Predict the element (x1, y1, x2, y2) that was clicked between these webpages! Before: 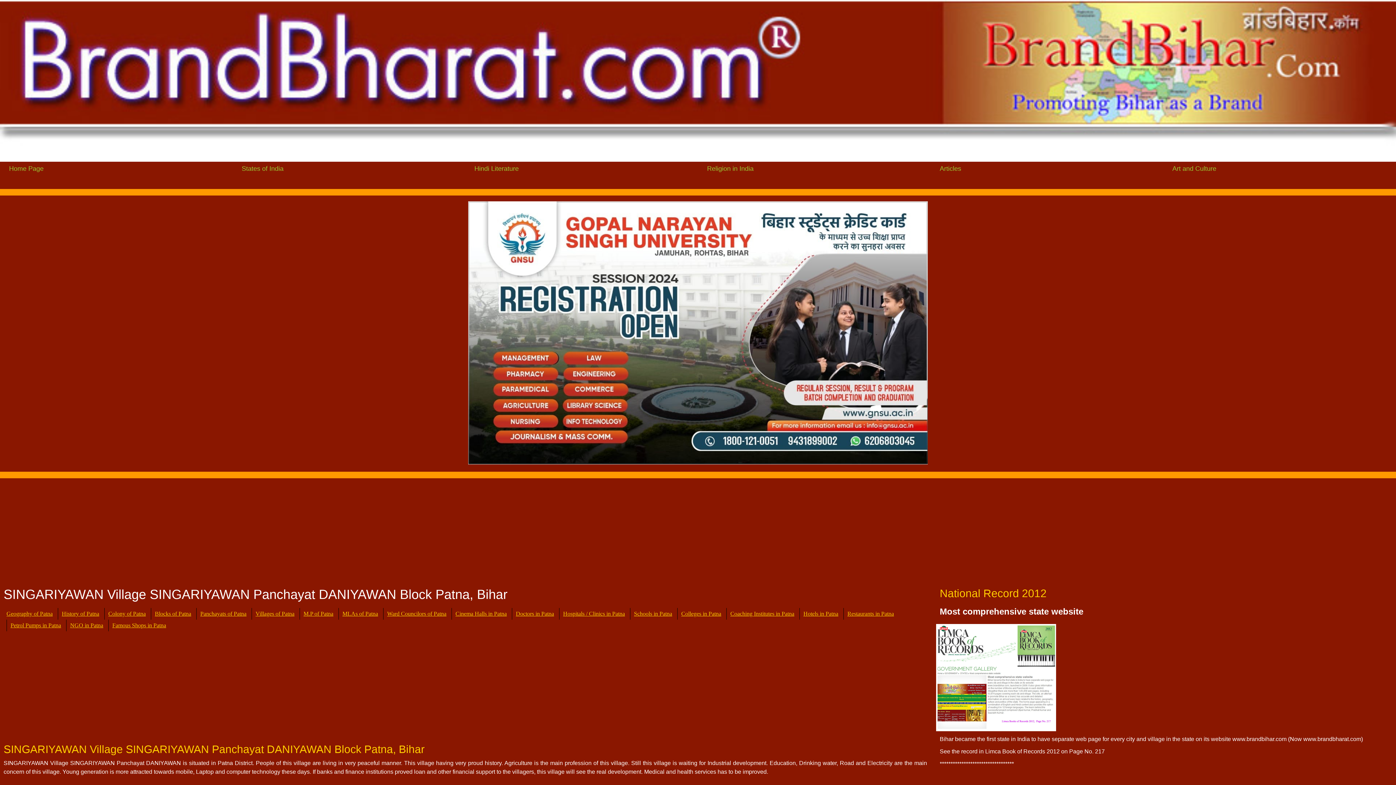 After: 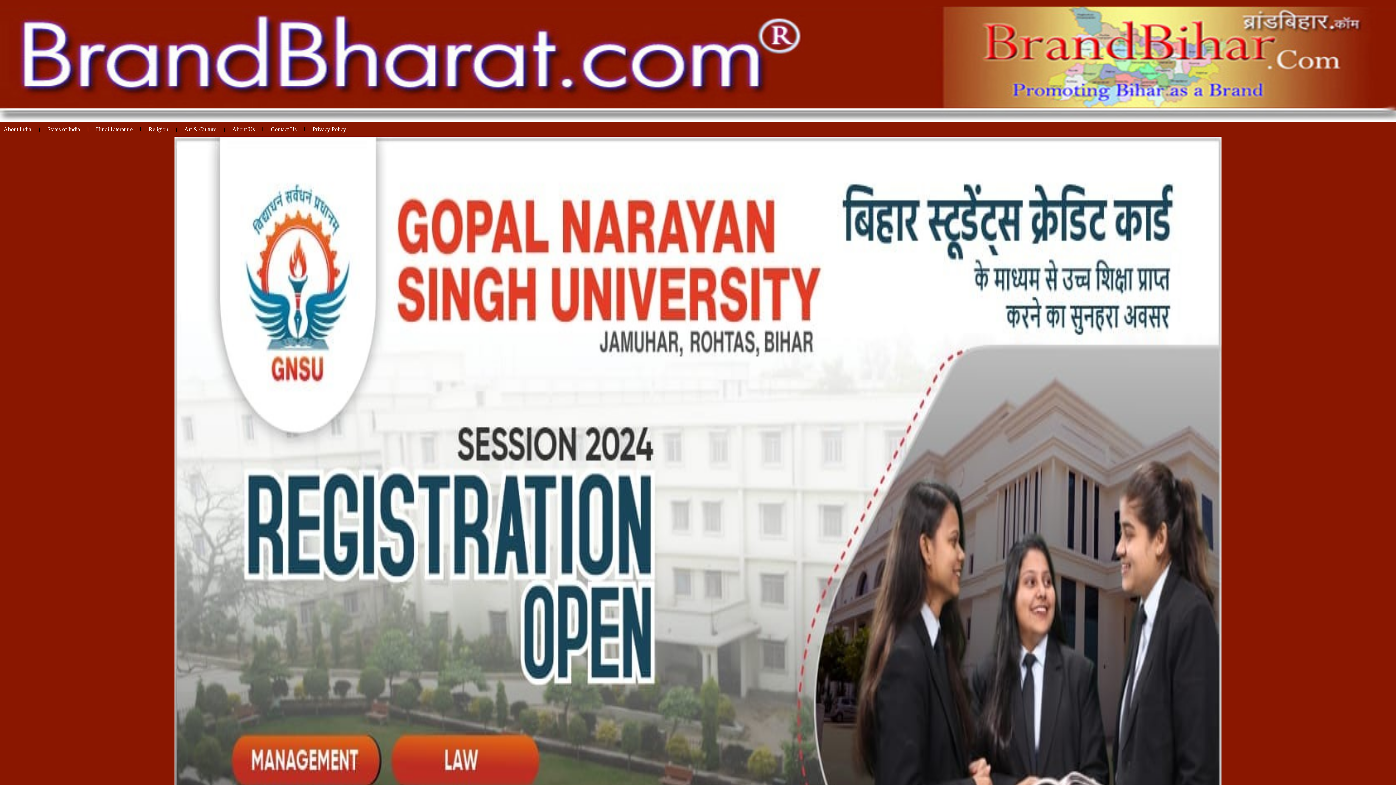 Action: label: States of India bbox: (241, 165, 283, 172)